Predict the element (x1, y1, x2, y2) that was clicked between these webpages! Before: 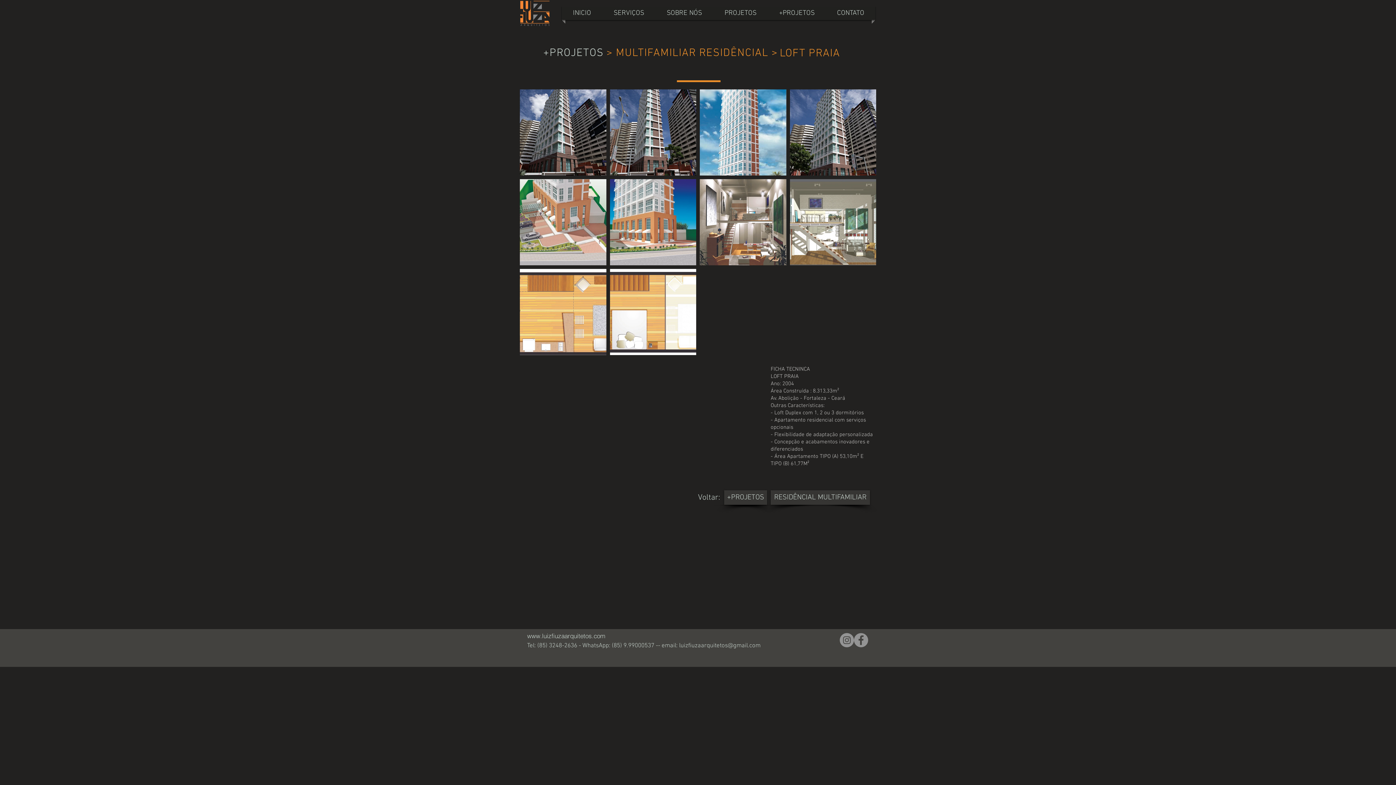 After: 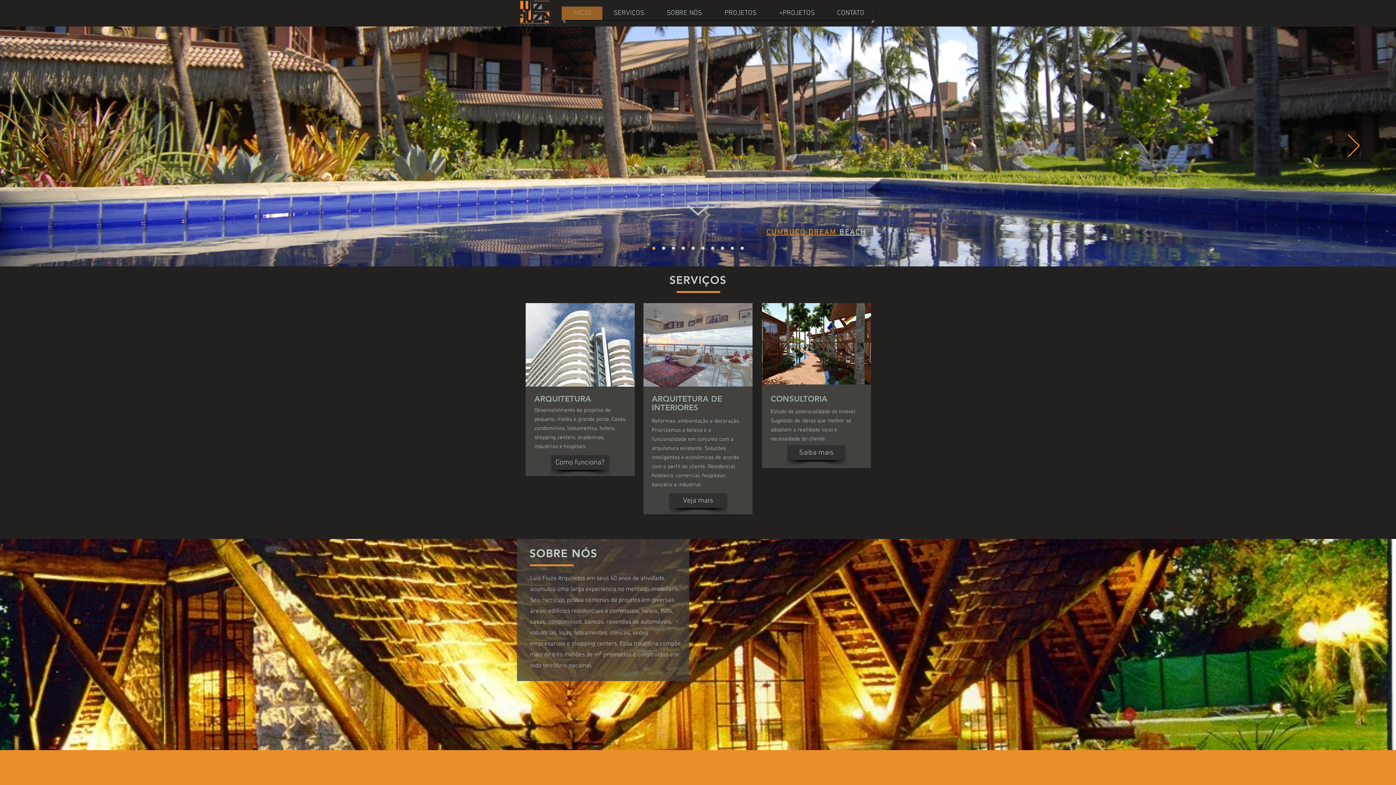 Action: bbox: (563, 6, 600, 20) label: INICIO